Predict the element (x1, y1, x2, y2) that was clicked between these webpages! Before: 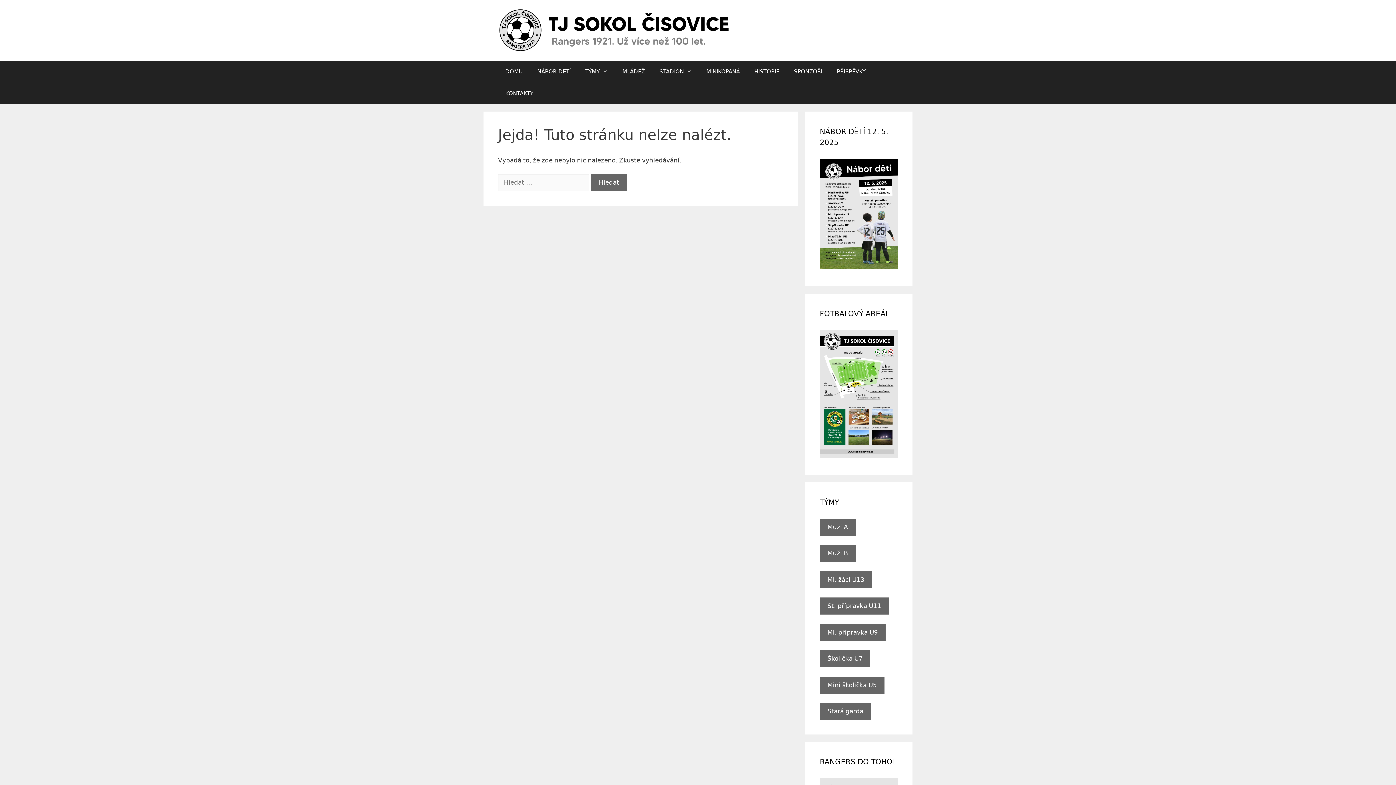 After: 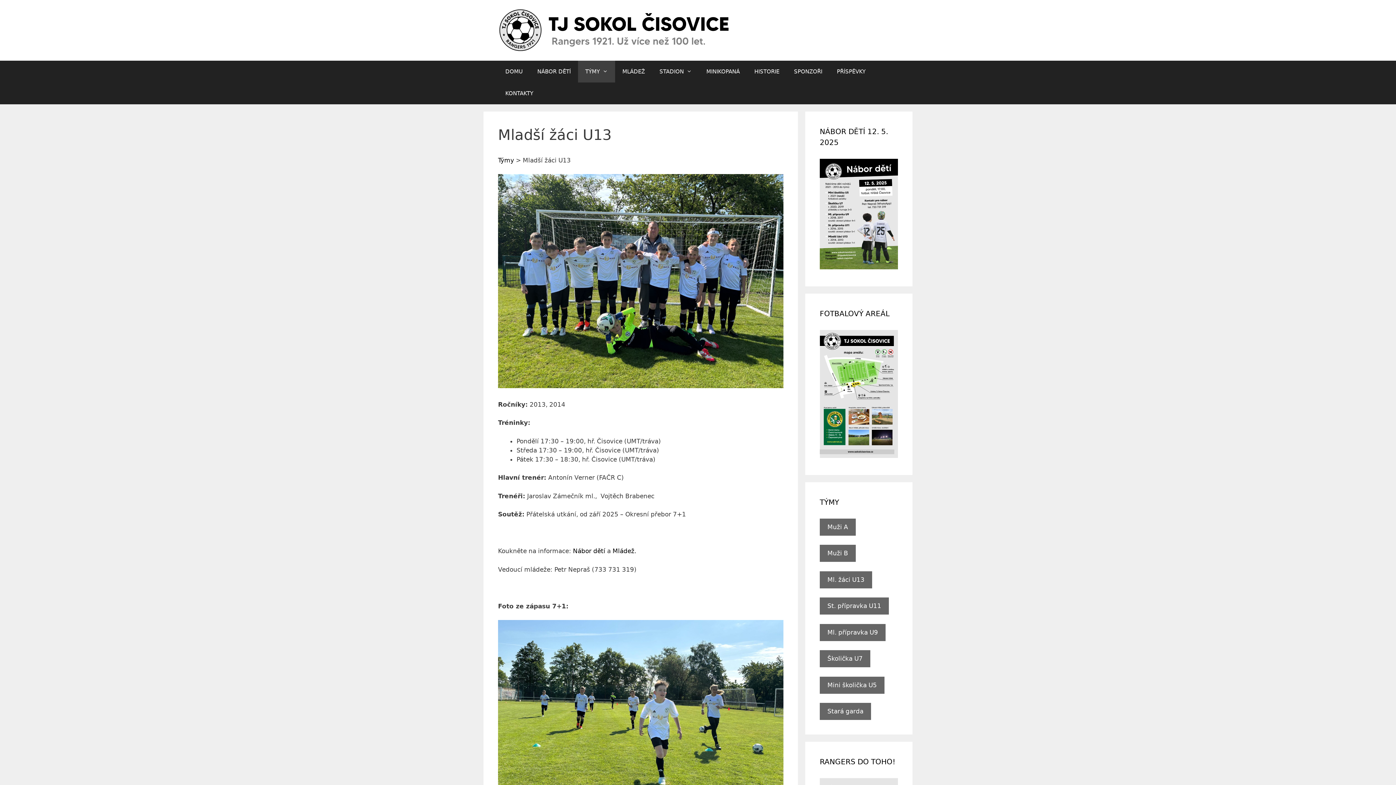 Action: bbox: (820, 576, 872, 583) label: Ml. žáci U13